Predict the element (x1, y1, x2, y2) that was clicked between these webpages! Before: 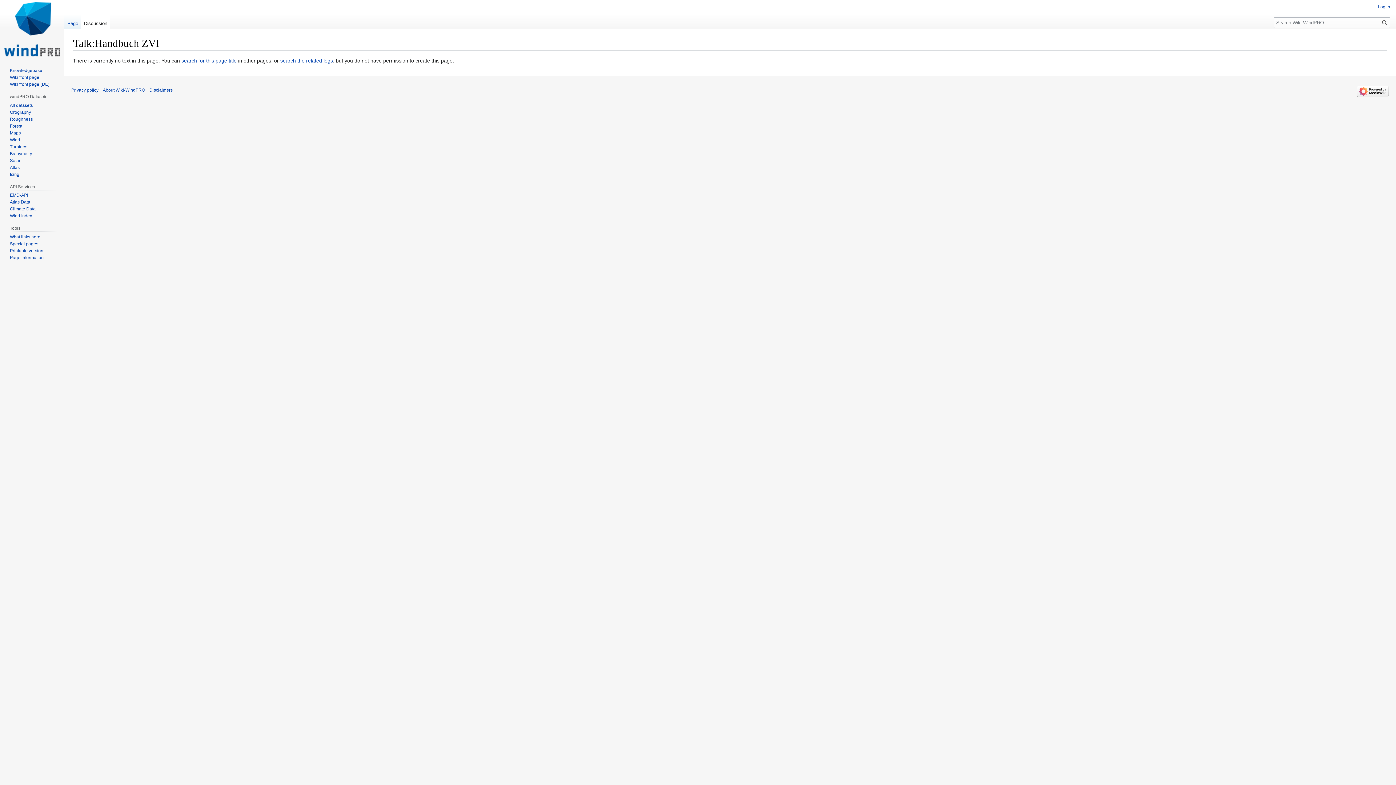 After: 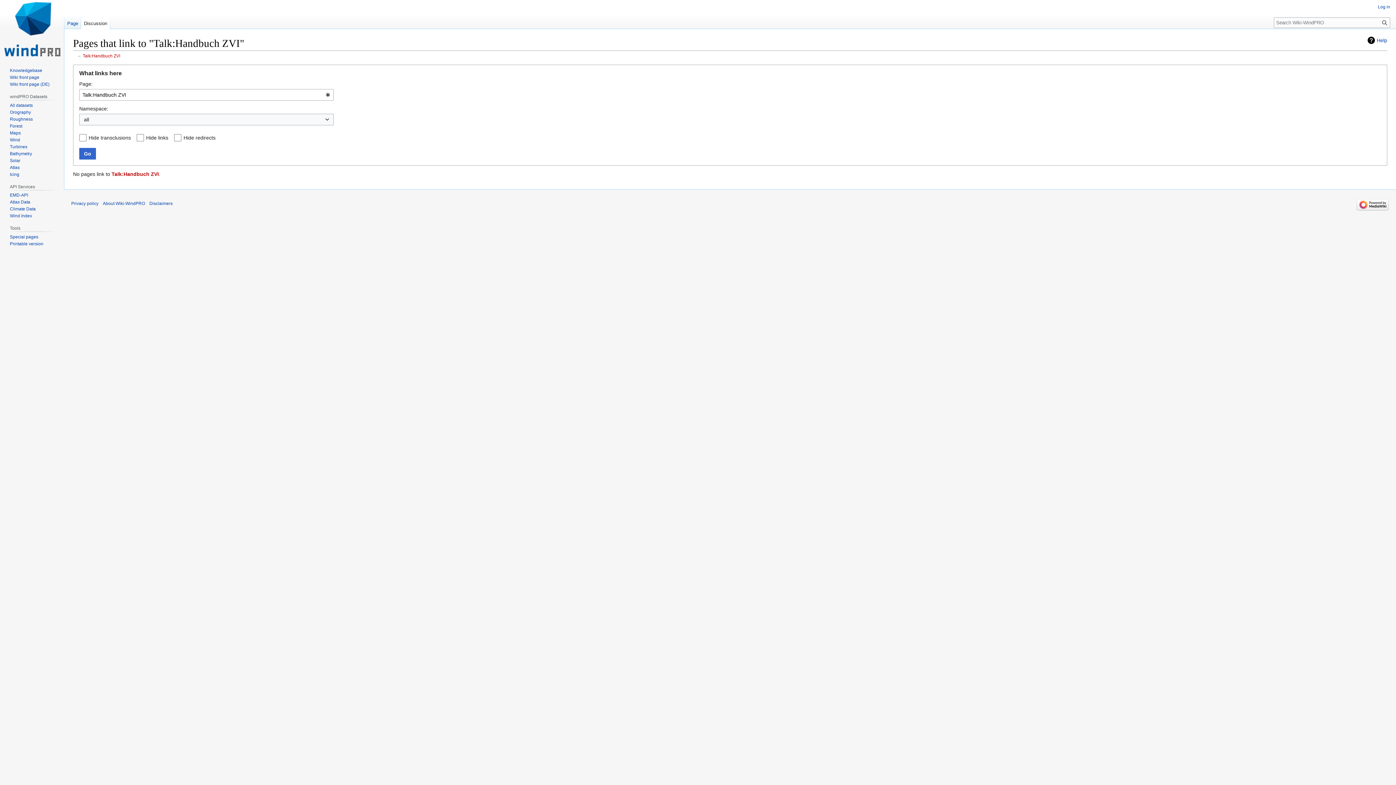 Action: bbox: (9, 234, 40, 239) label: What links here